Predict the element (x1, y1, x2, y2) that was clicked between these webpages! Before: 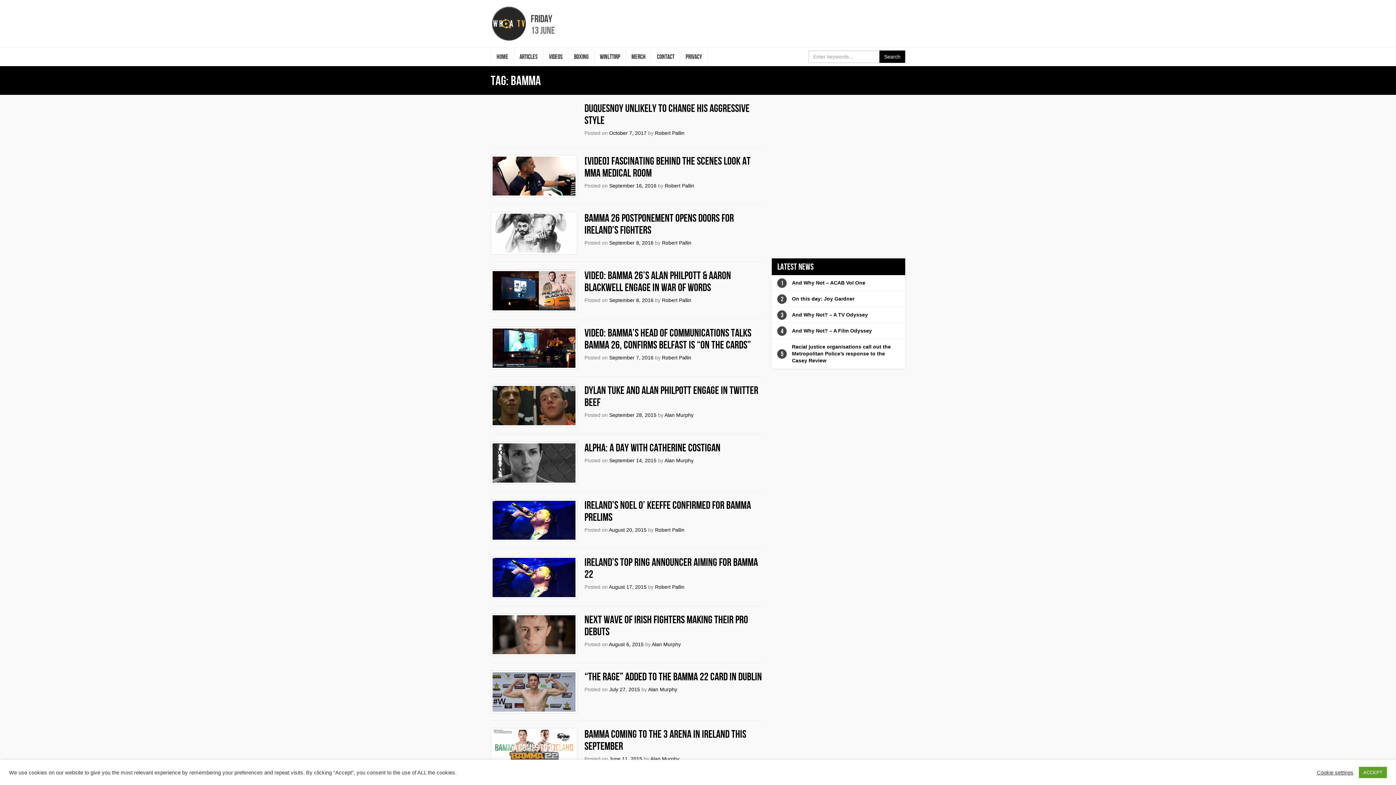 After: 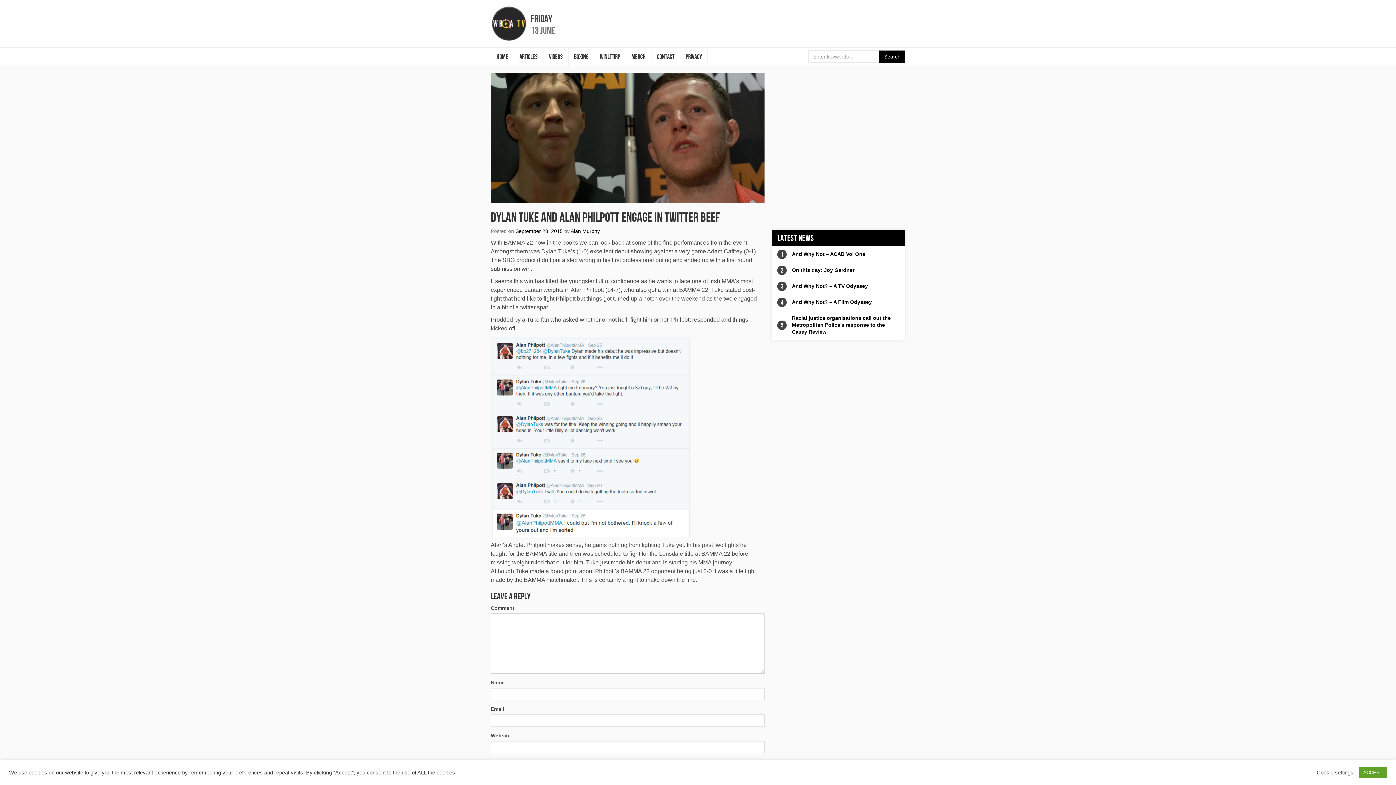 Action: bbox: (490, 384, 577, 427)